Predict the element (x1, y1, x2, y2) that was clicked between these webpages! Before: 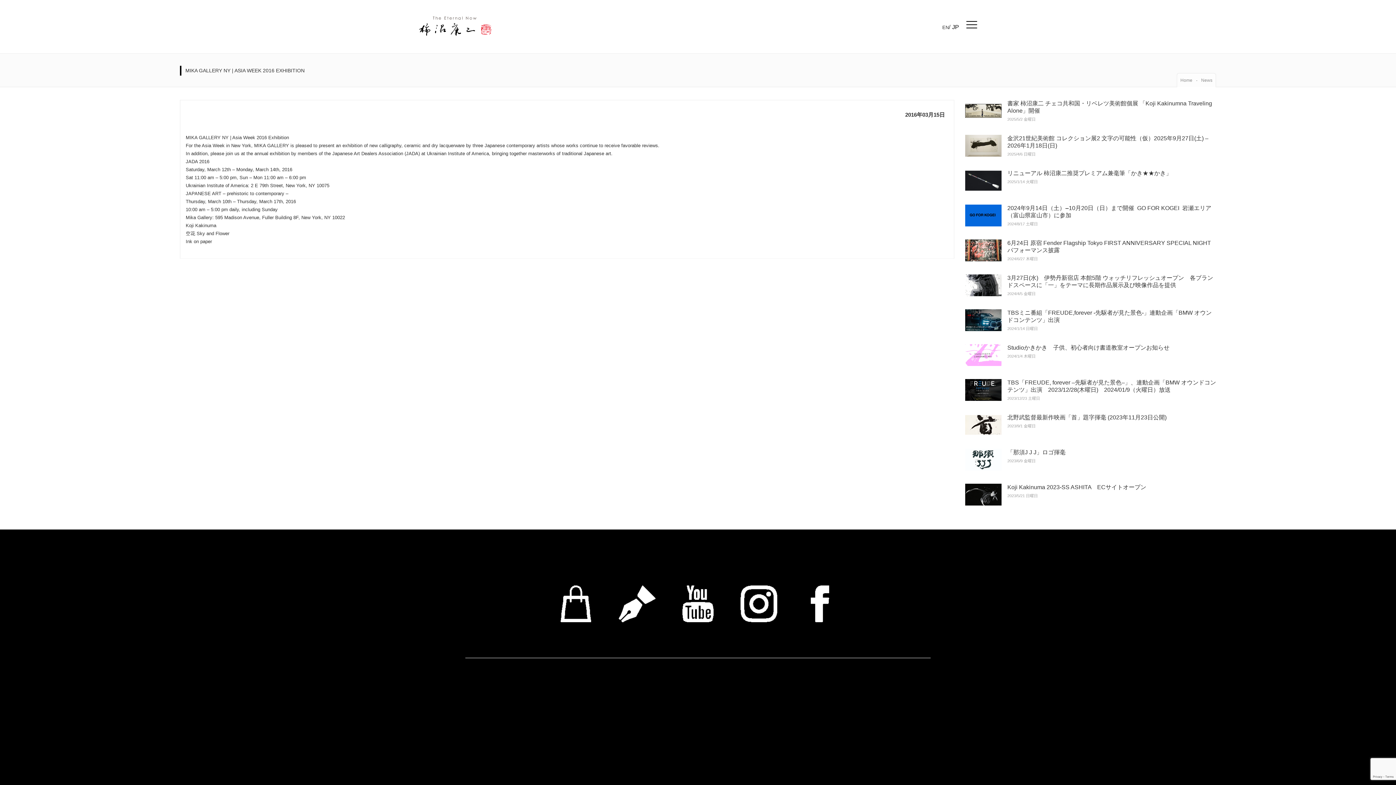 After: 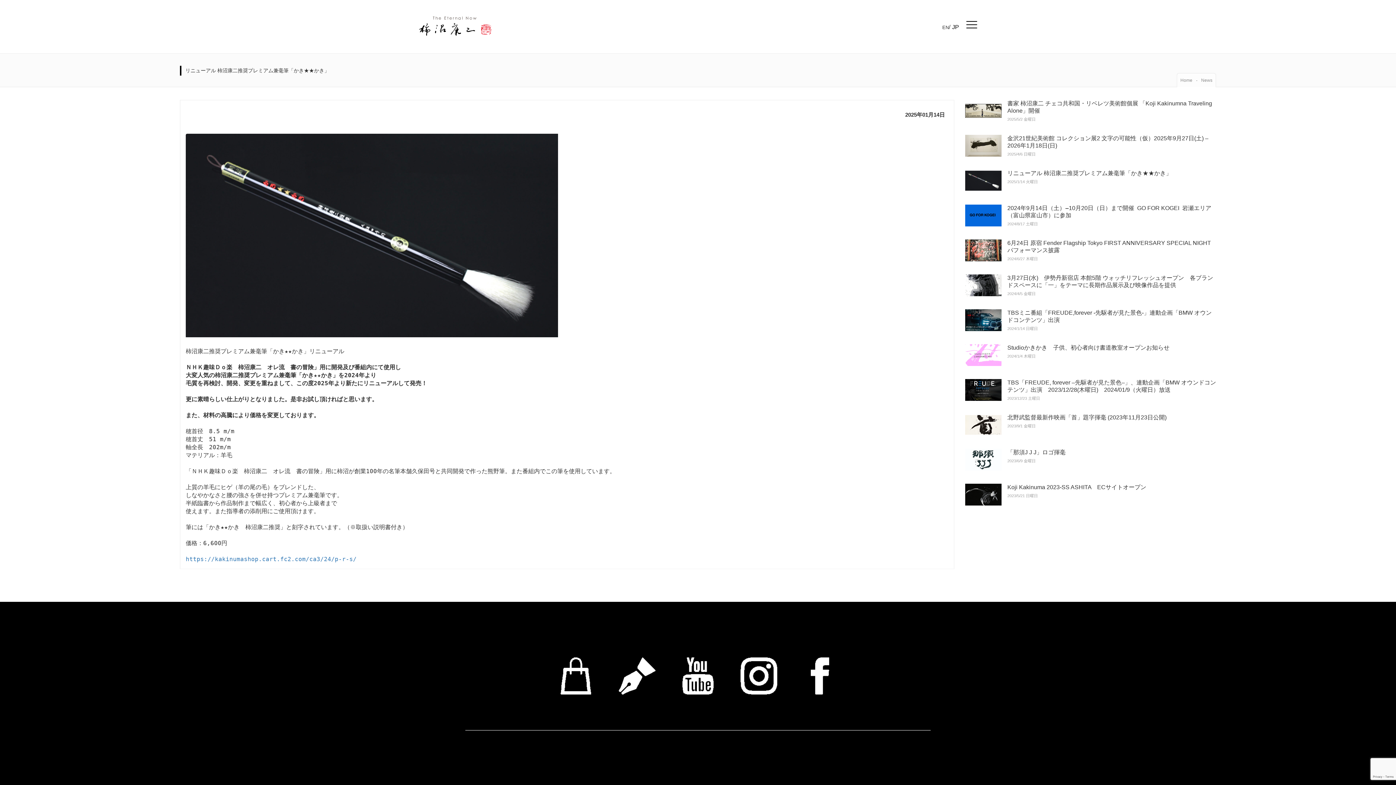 Action: bbox: (1007, 170, 1172, 176) label: リニューアル 柿沼康二推奨プレミアム兼毫筆「かき★★かき」